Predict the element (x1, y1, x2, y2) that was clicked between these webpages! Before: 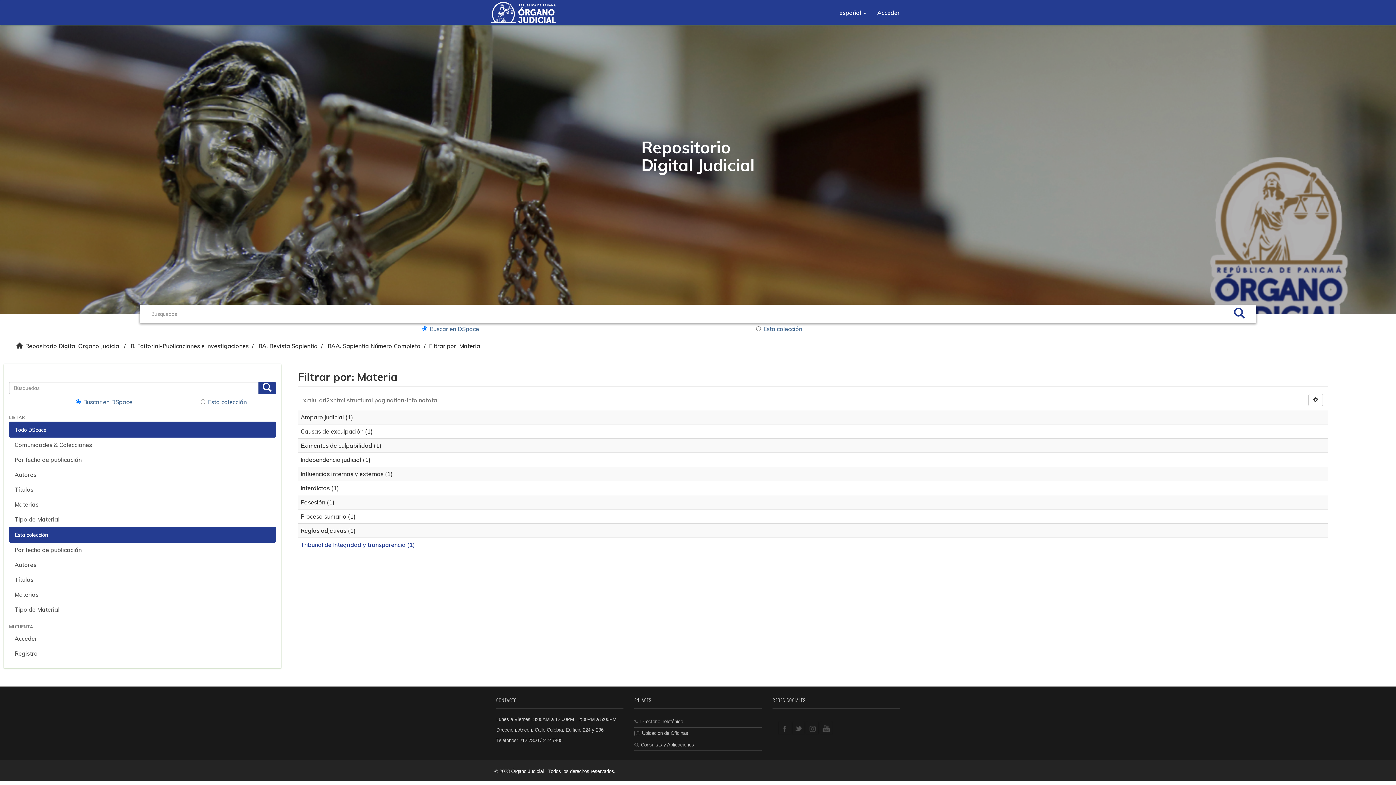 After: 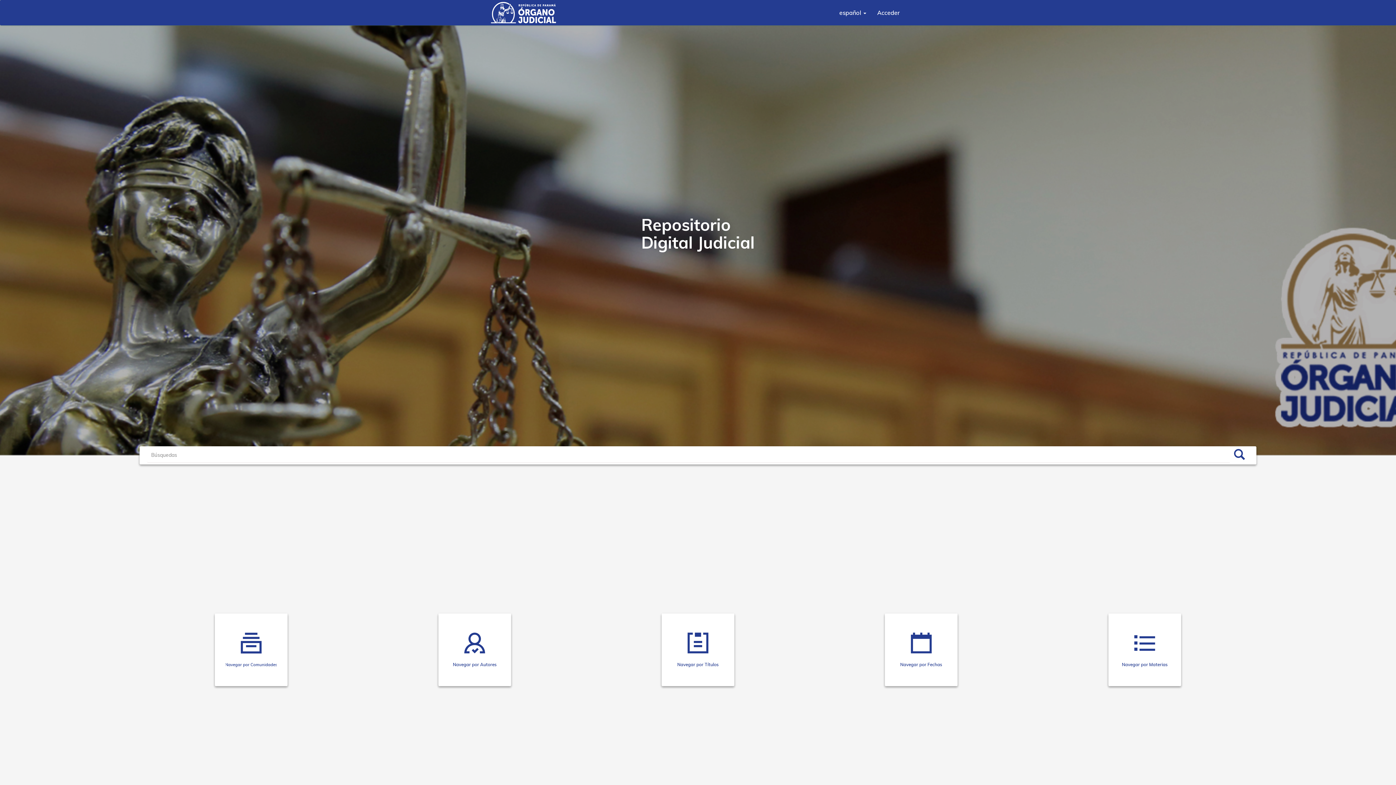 Action: bbox: (25, 342, 120, 349) label: Repositorio Digital Organo Judicial